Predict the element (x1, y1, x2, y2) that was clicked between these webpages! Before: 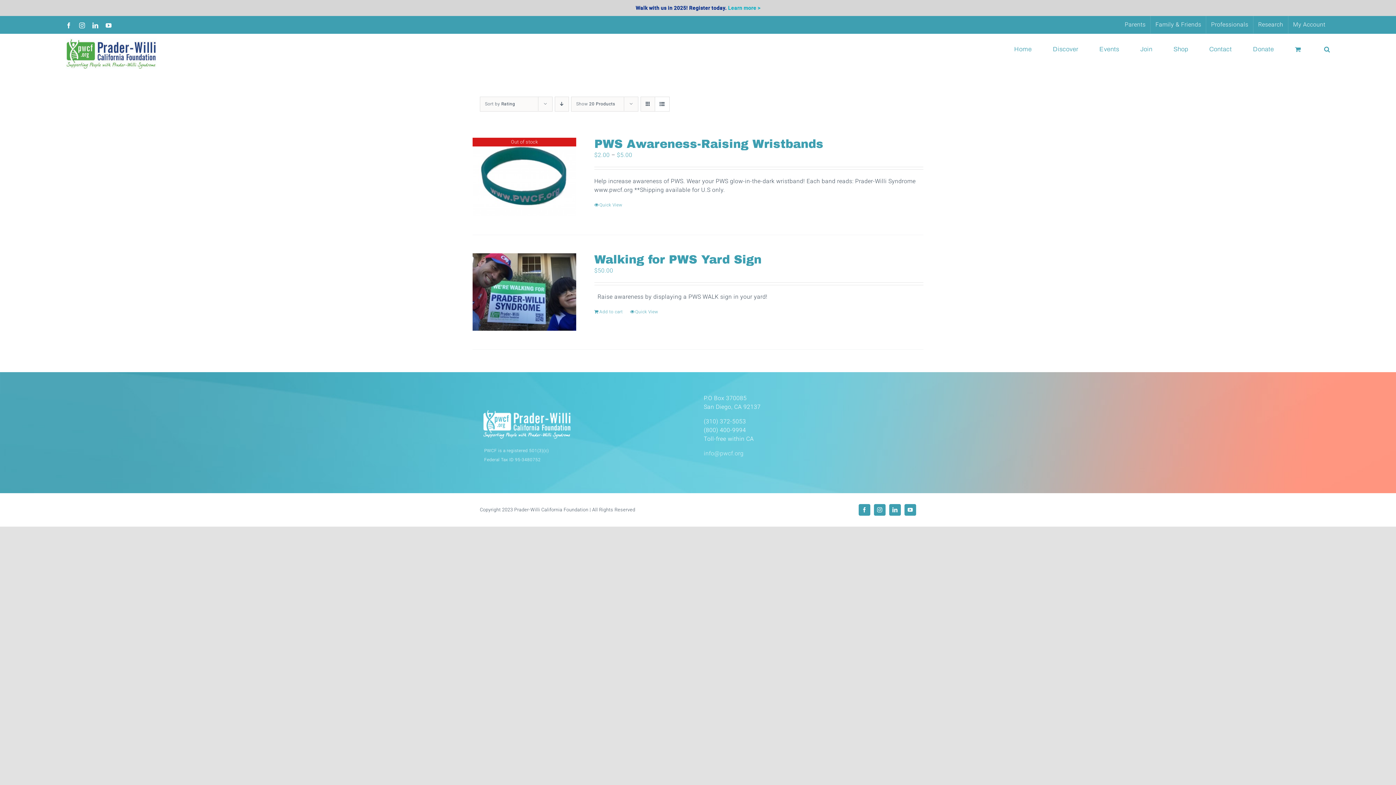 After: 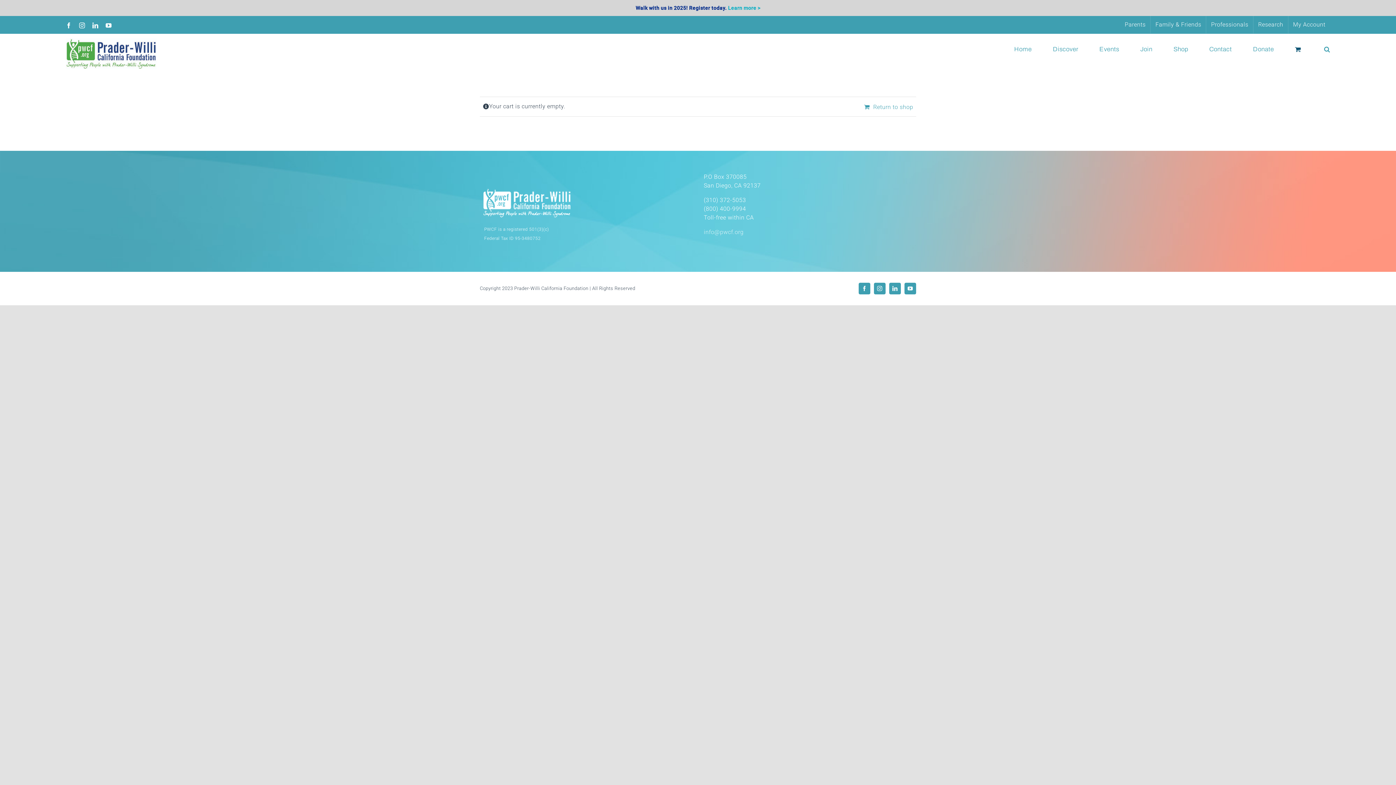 Action: bbox: (1295, 33, 1303, 64)